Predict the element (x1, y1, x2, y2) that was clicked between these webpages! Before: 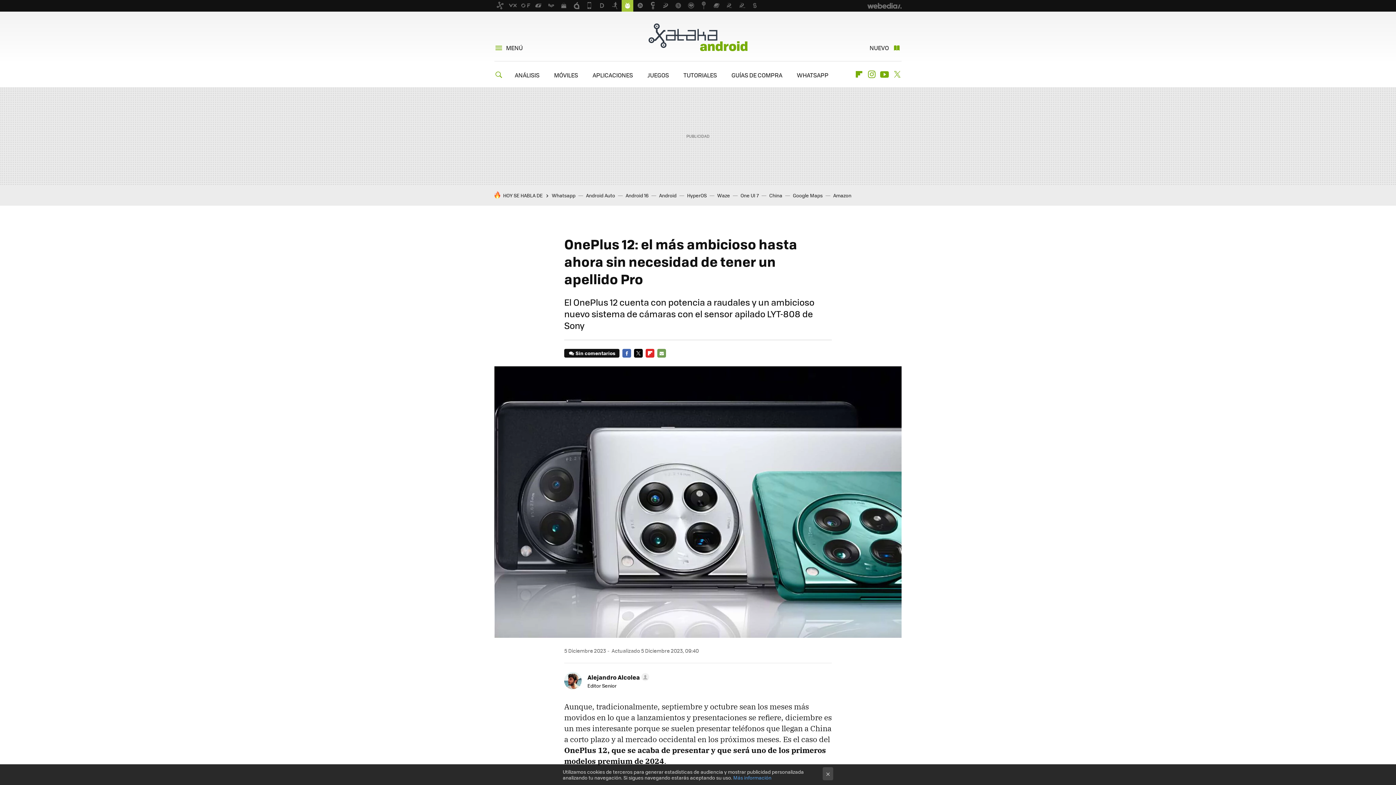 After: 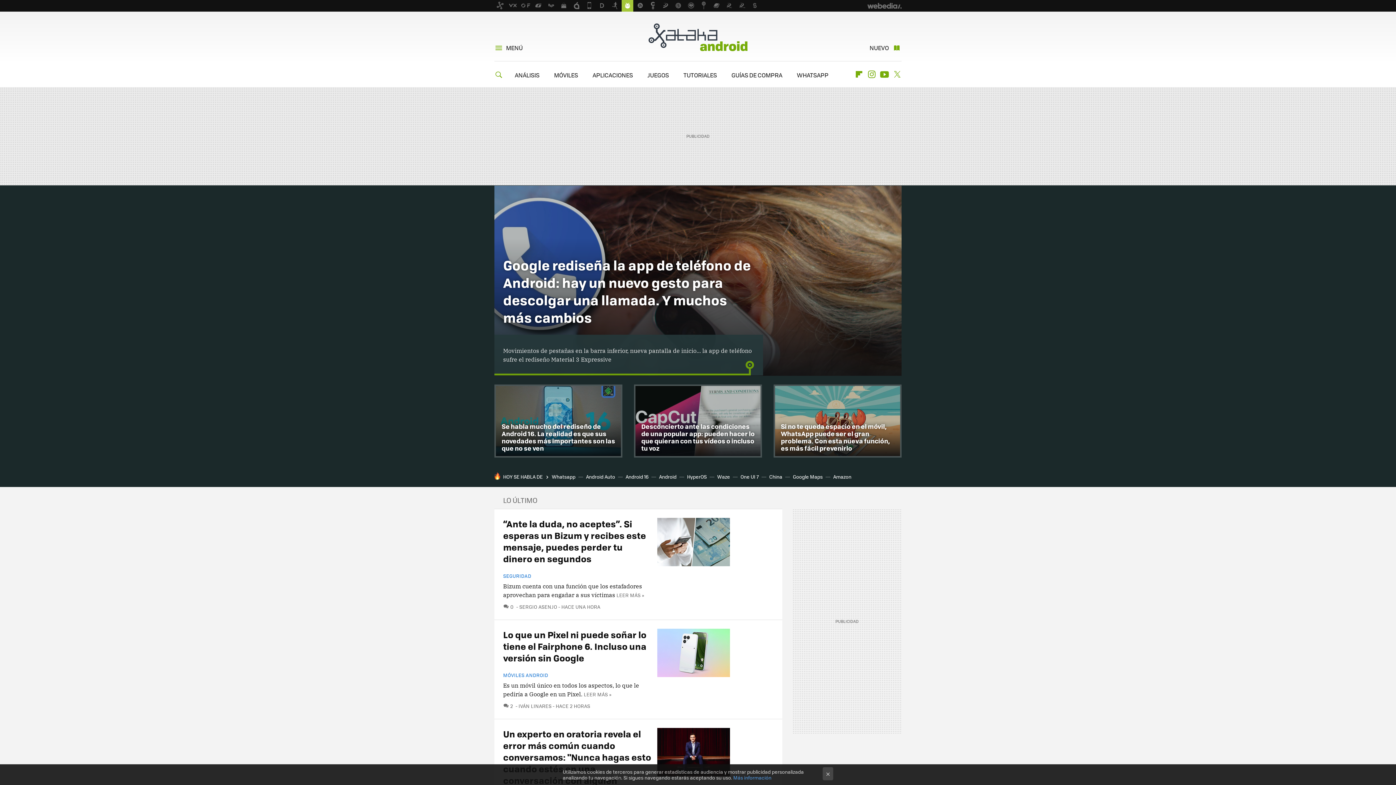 Action: bbox: (621, 0, 633, 11)